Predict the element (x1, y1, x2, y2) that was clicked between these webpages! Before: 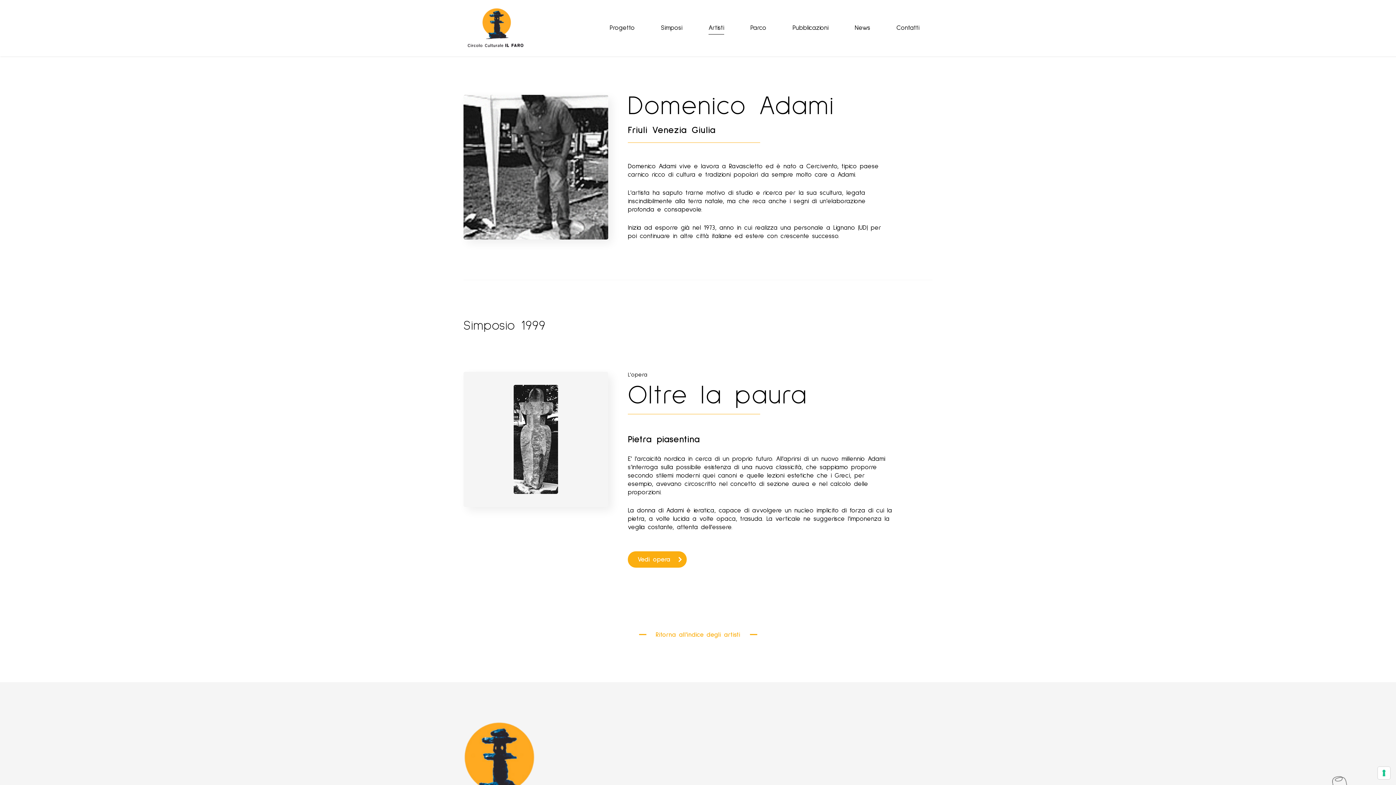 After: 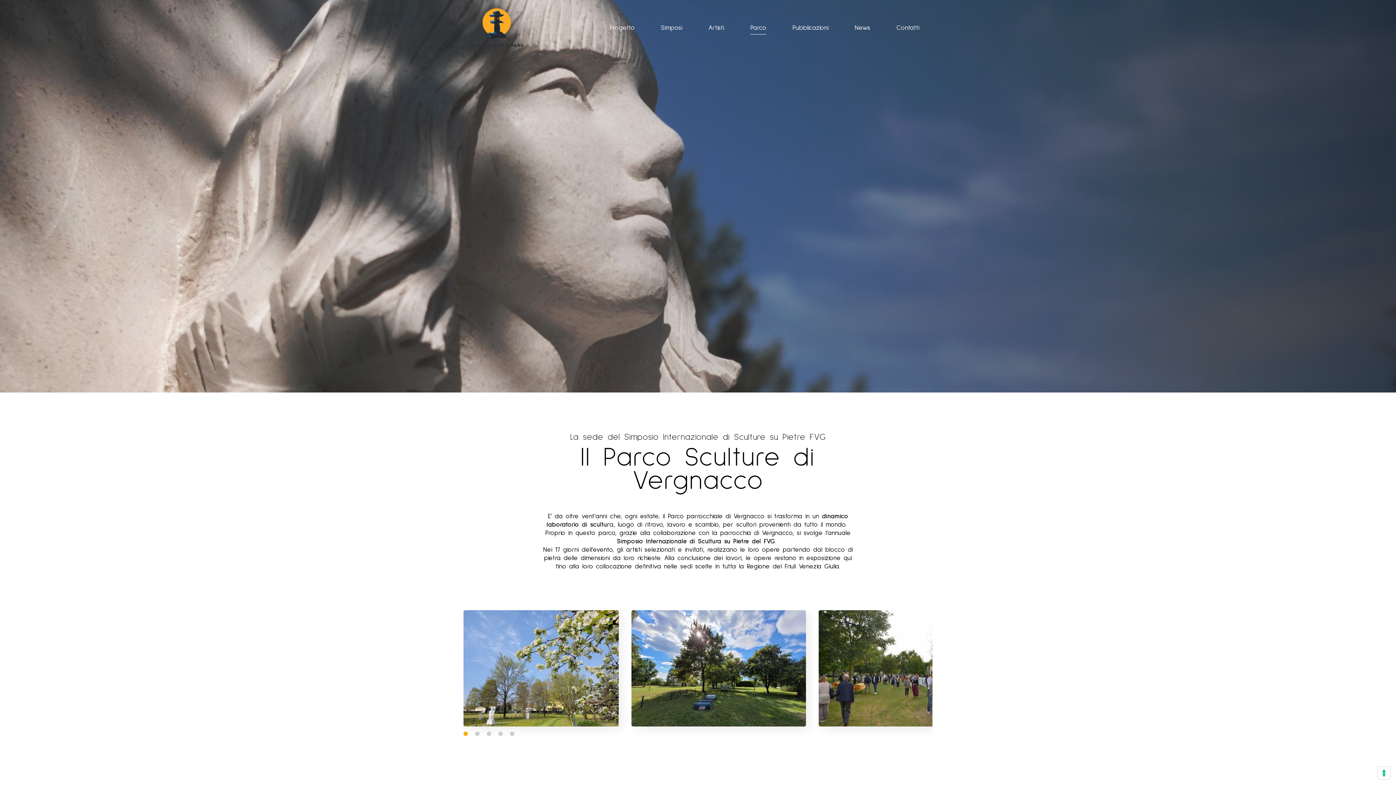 Action: label: Parco bbox: (737, 5, 779, 51)